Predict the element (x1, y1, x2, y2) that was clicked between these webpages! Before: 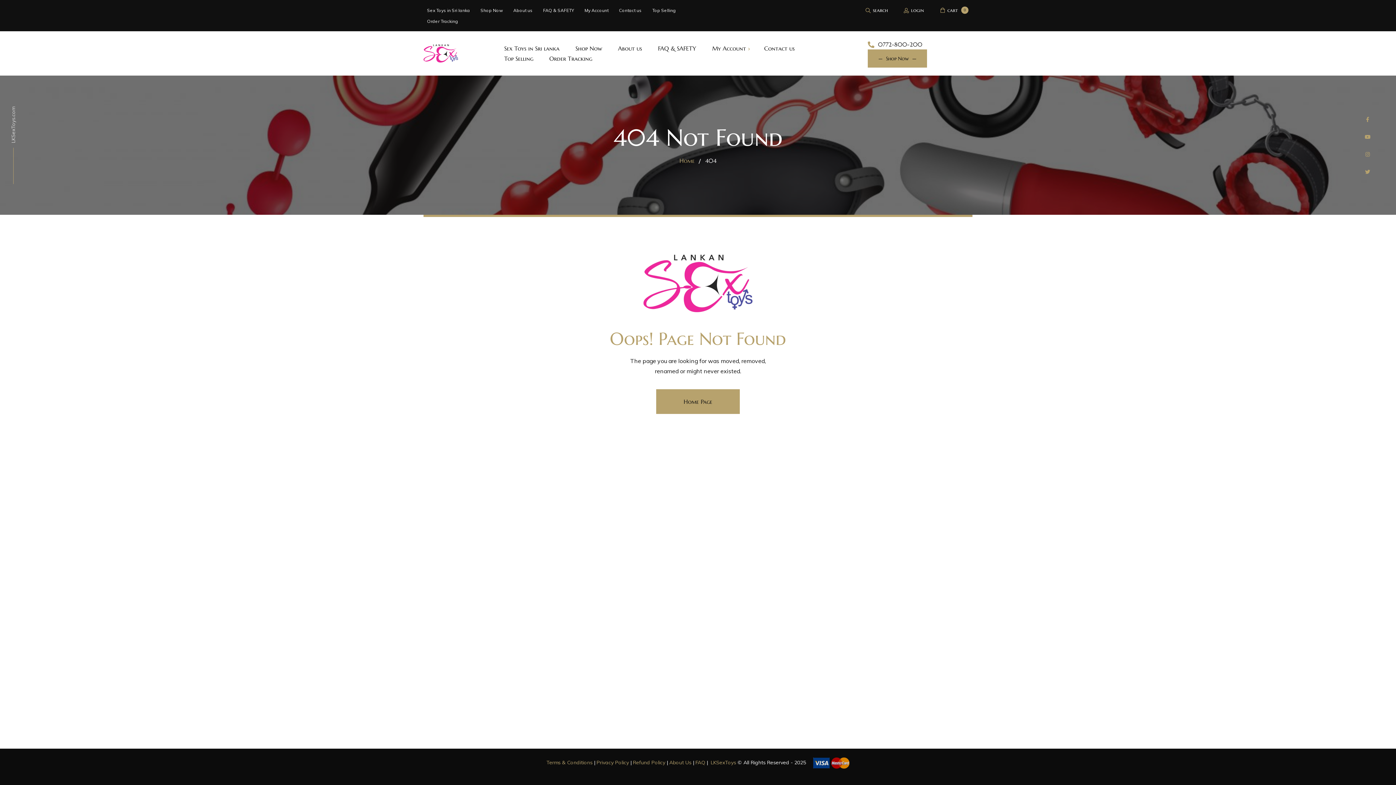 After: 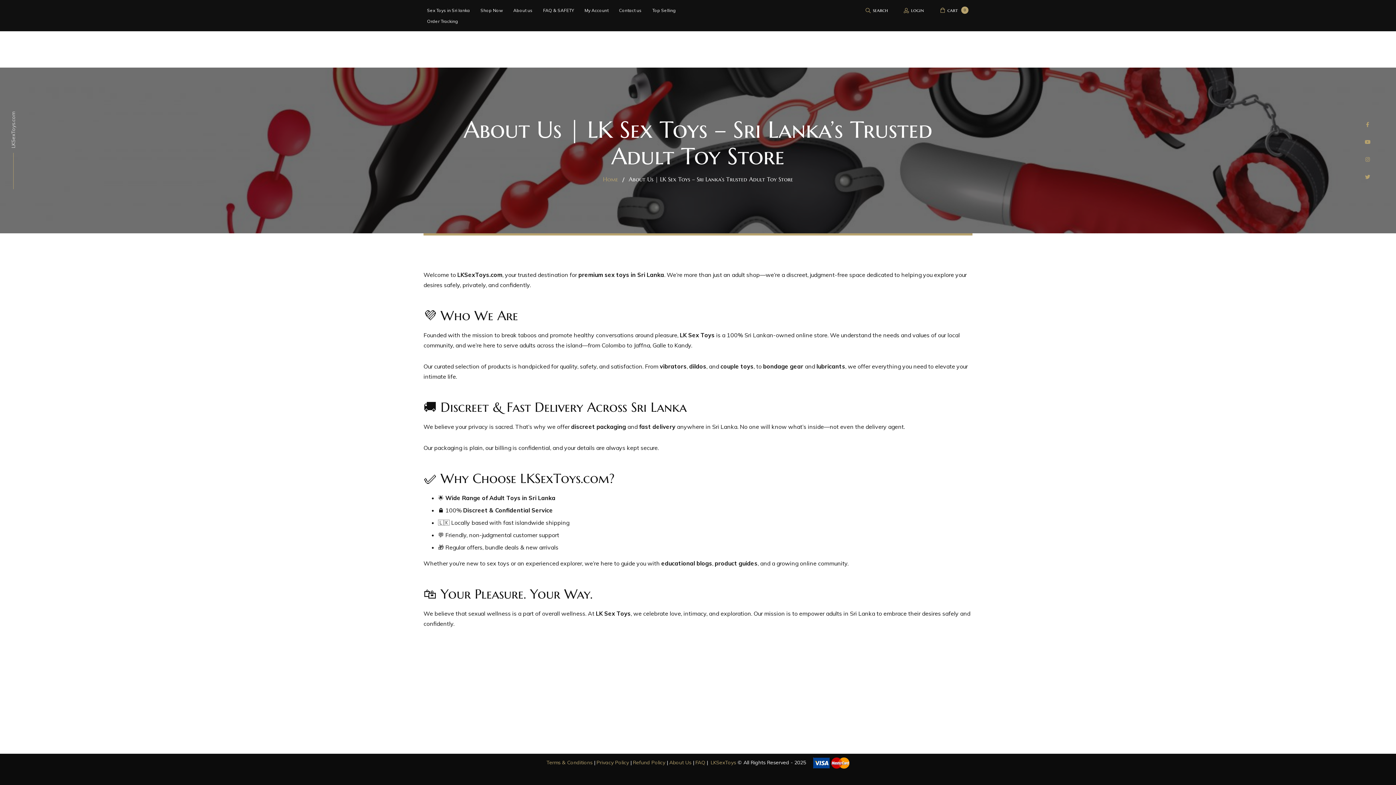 Action: label: About us bbox: (610, 43, 650, 53)